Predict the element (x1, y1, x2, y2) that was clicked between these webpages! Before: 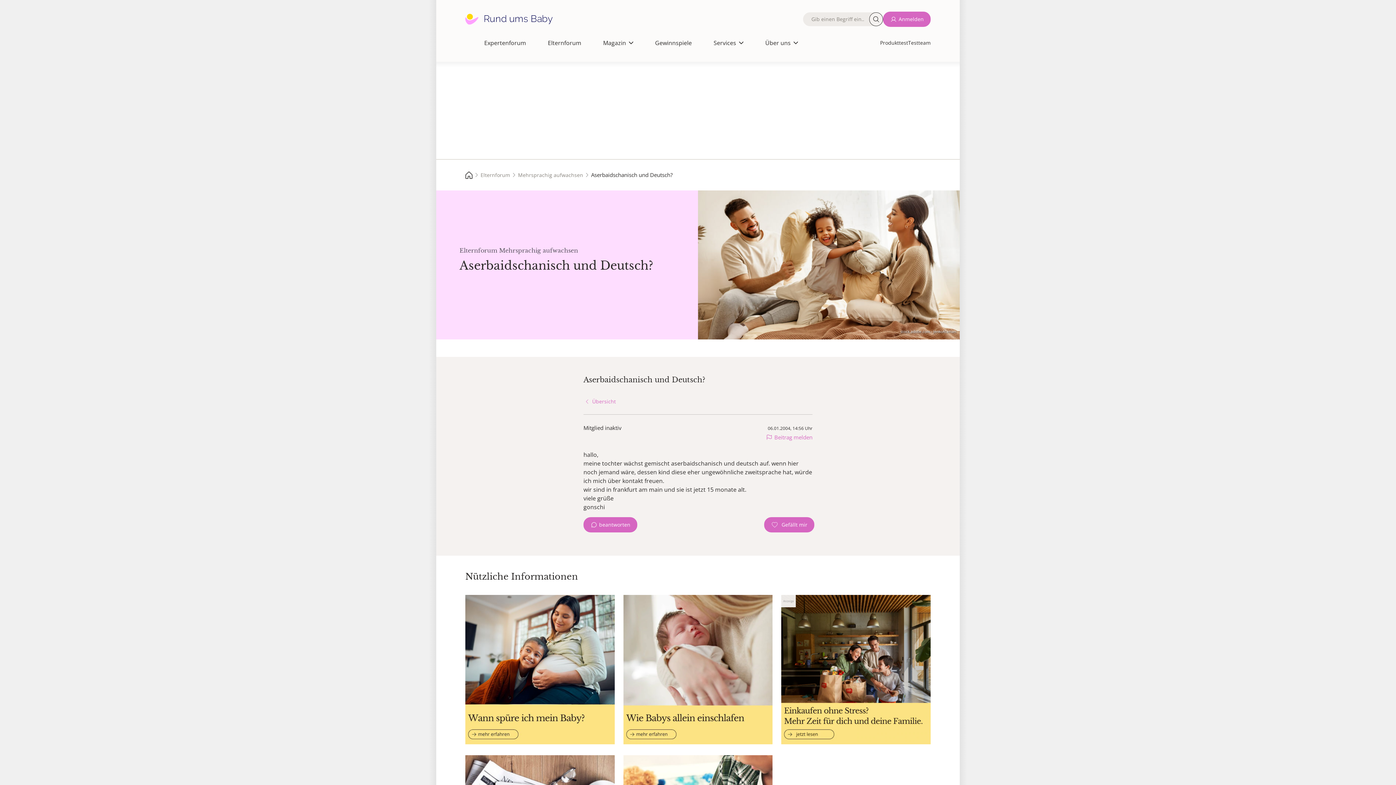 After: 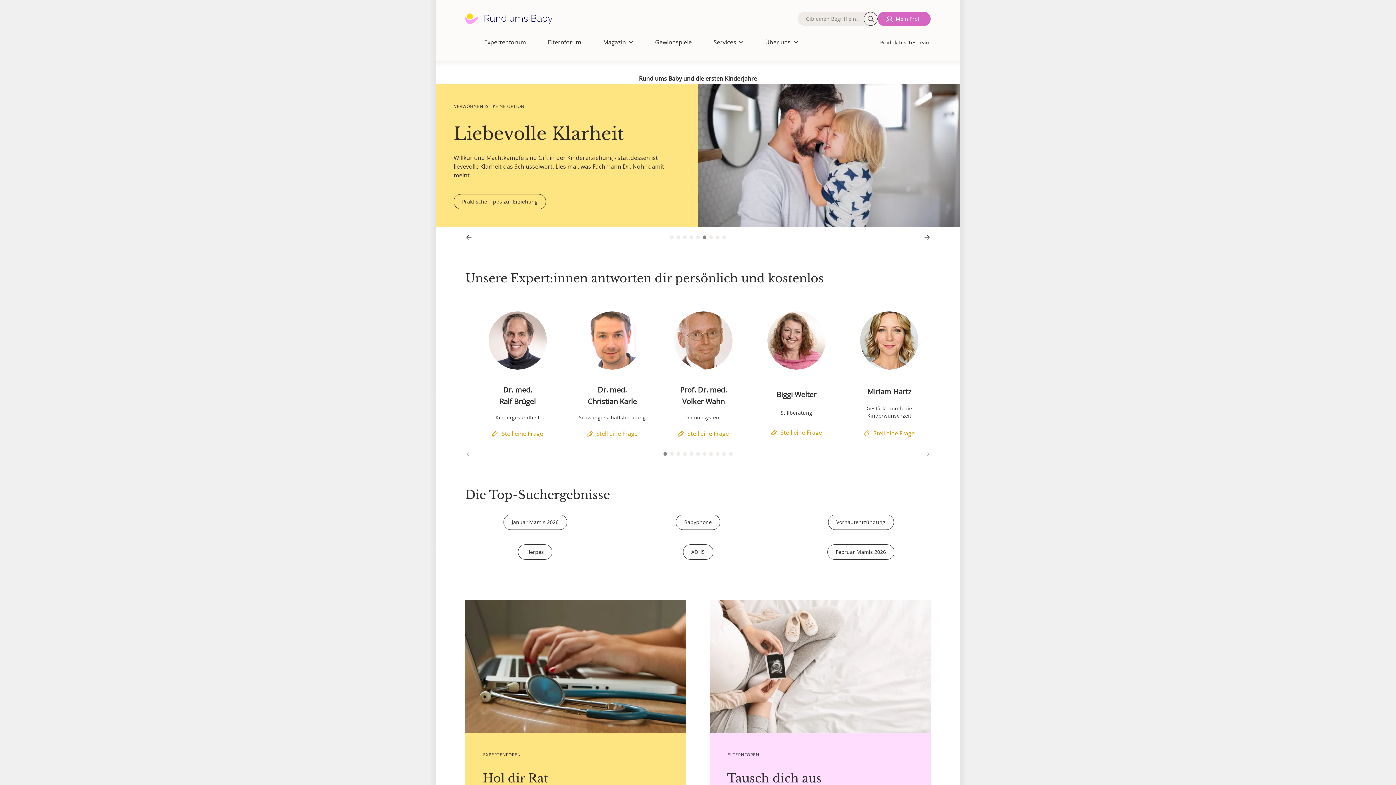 Action: bbox: (465, 12, 552, 26)